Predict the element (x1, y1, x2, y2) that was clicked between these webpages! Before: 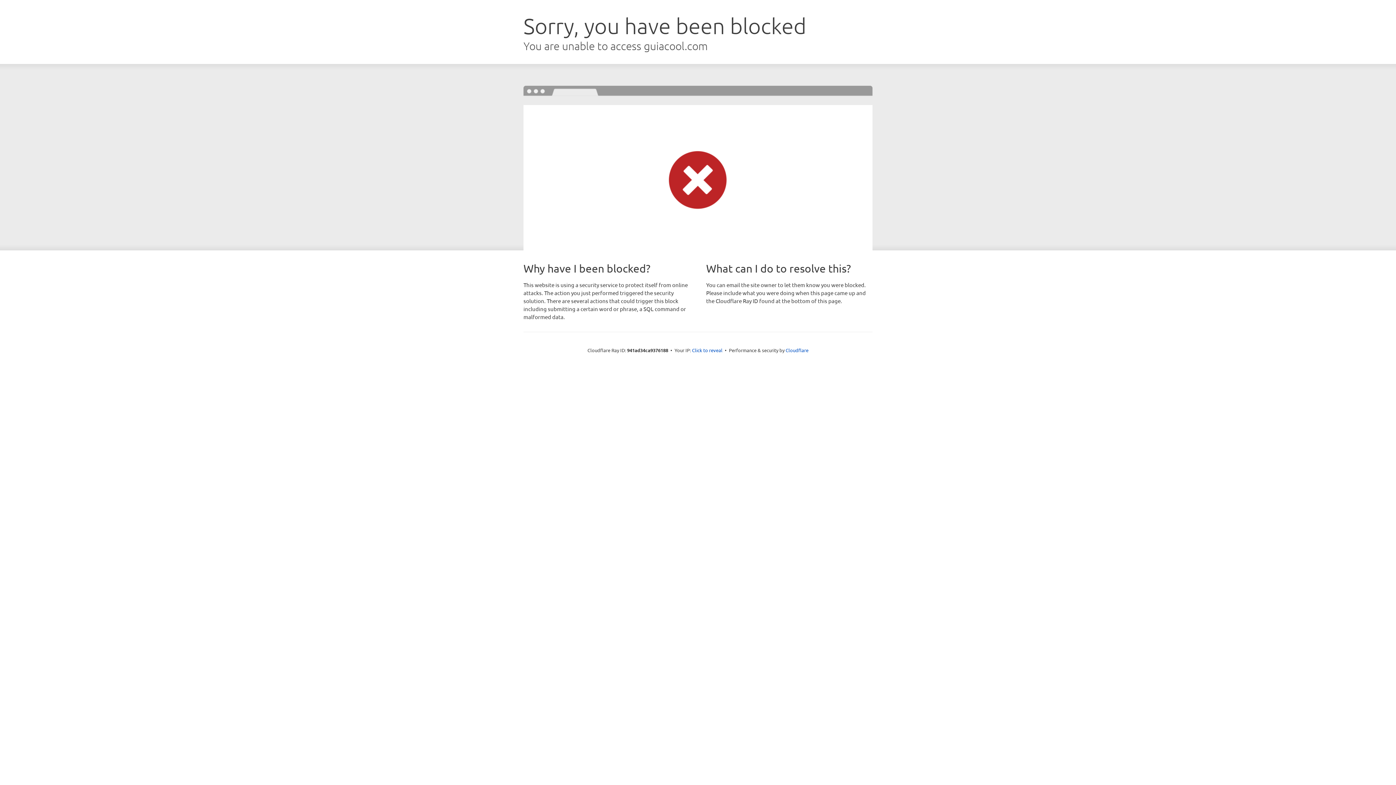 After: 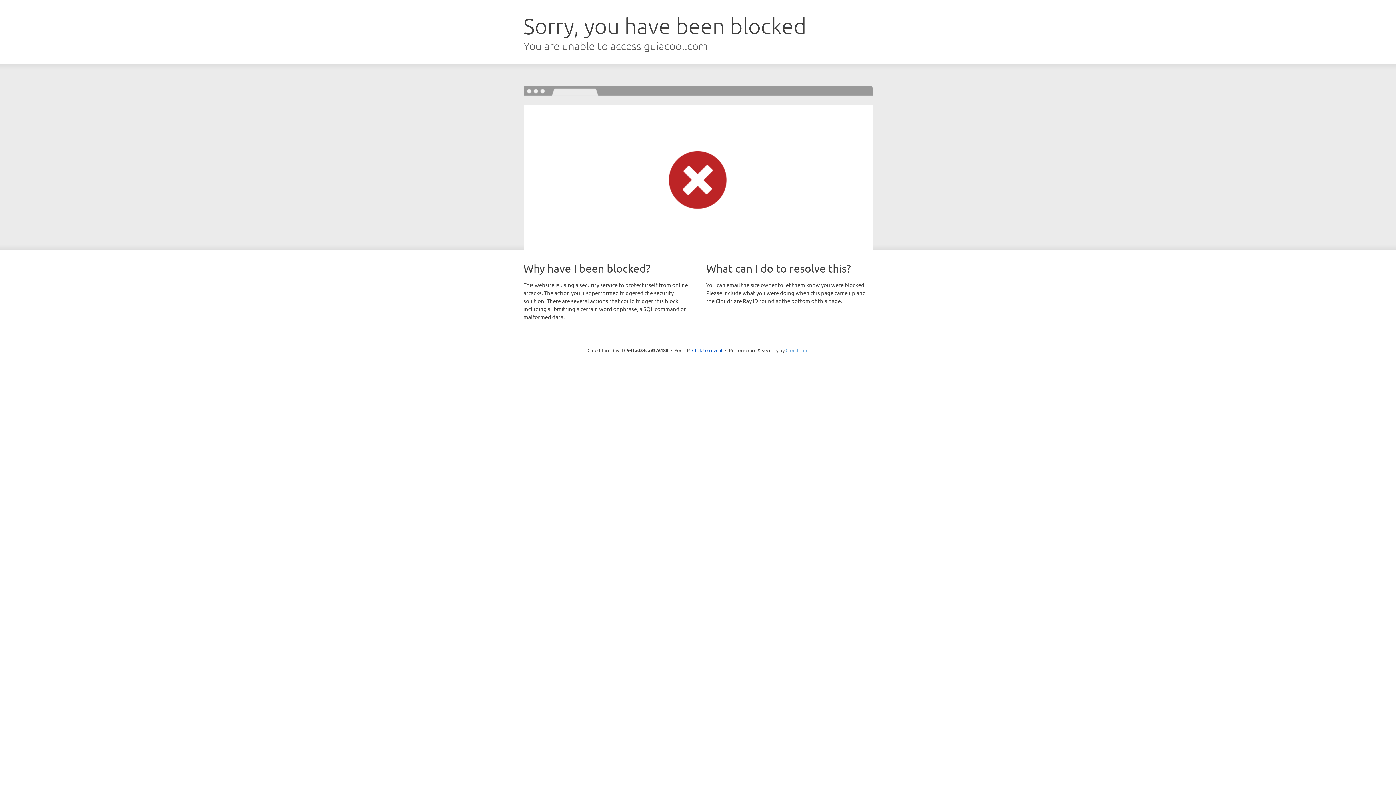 Action: bbox: (785, 347, 808, 353) label: Cloudflare